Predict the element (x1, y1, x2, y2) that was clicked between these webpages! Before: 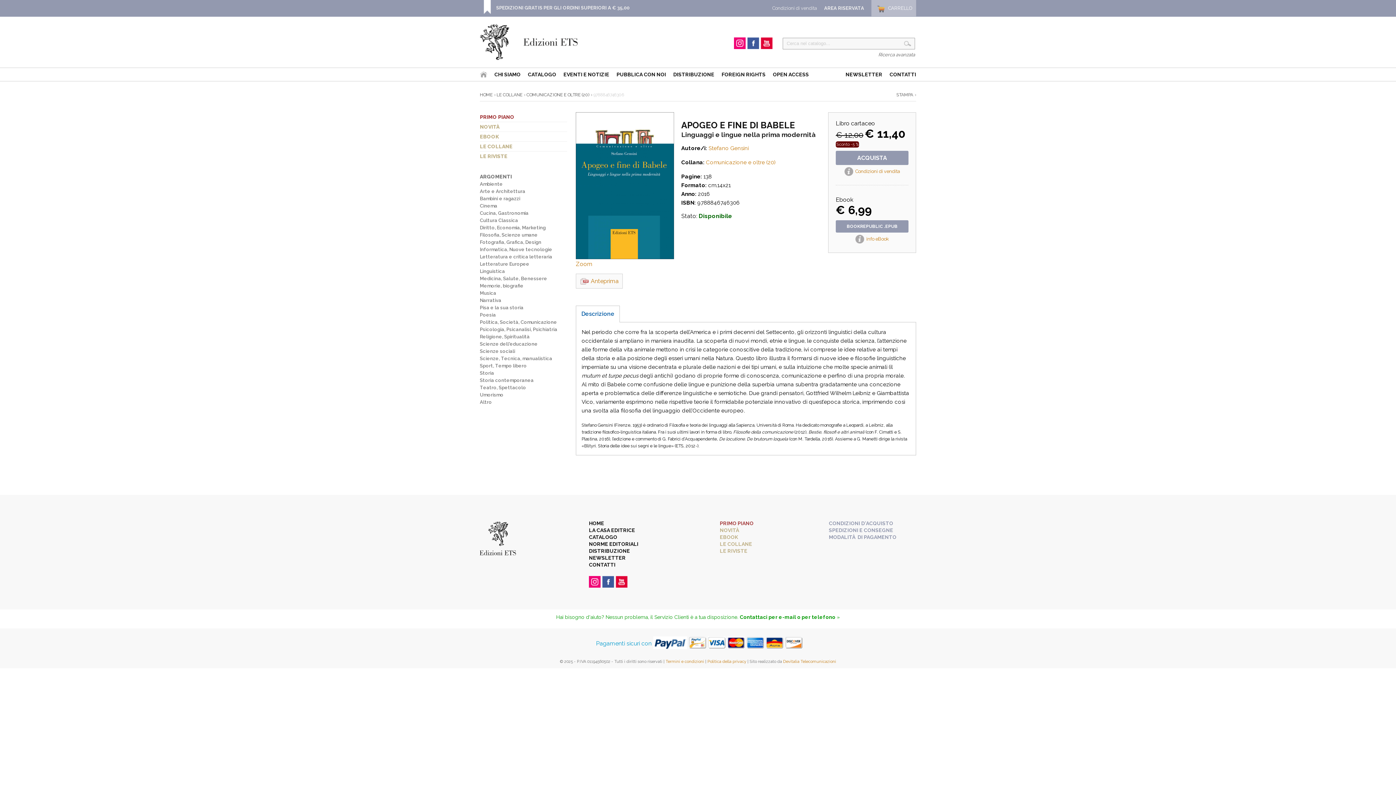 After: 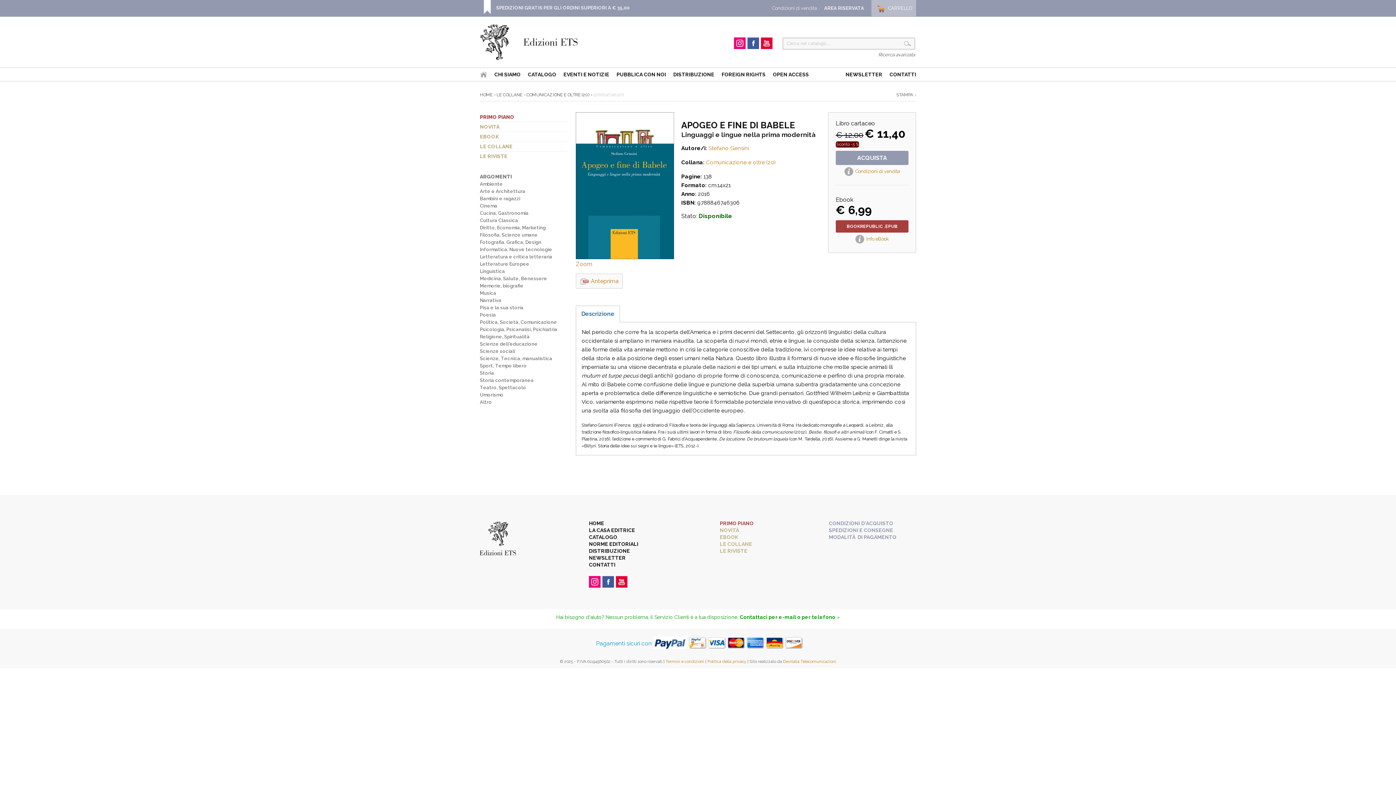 Action: bbox: (836, 224, 908, 229) label: BOOKREPUBLIC .EPUB